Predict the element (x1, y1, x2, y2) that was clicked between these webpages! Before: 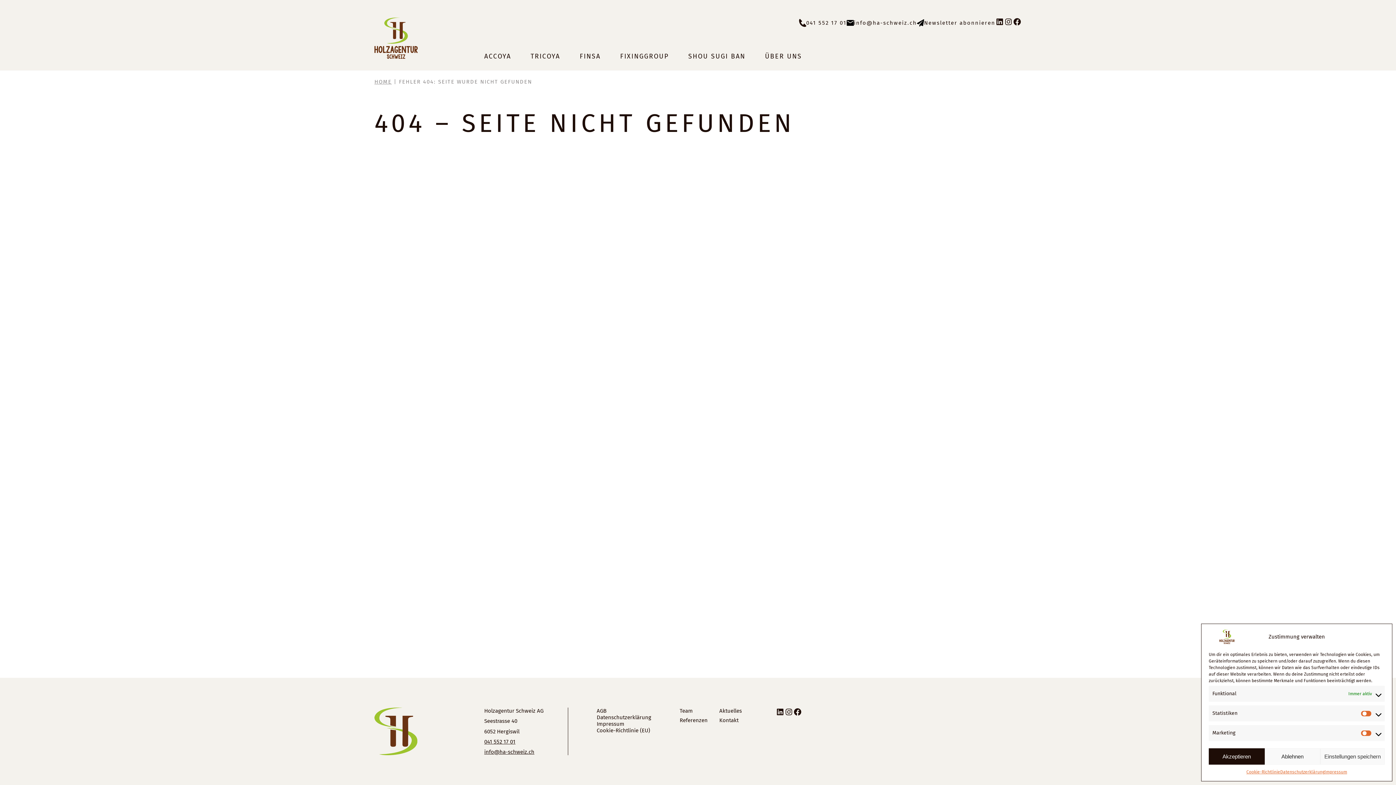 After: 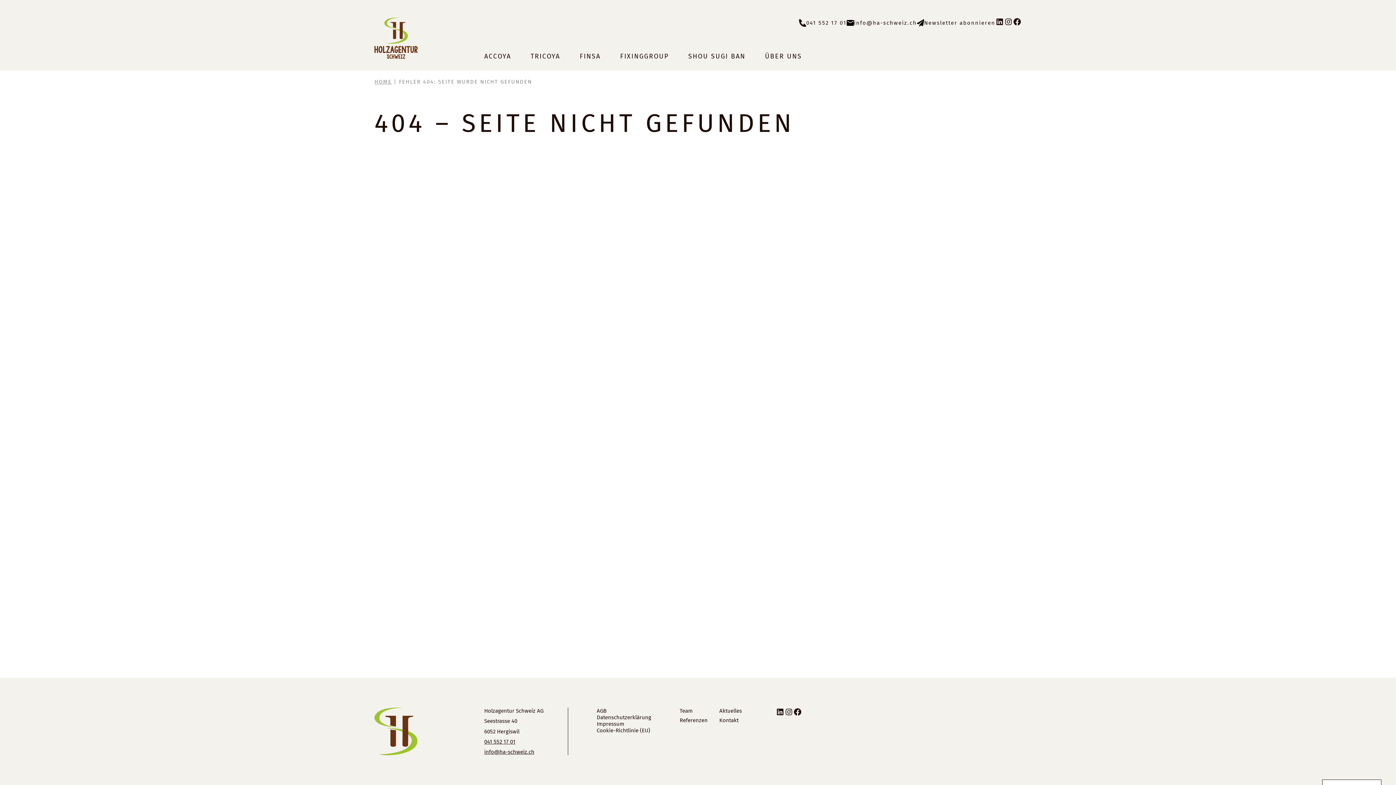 Action: label: Einstellungen speichern bbox: (1320, 748, 1385, 765)